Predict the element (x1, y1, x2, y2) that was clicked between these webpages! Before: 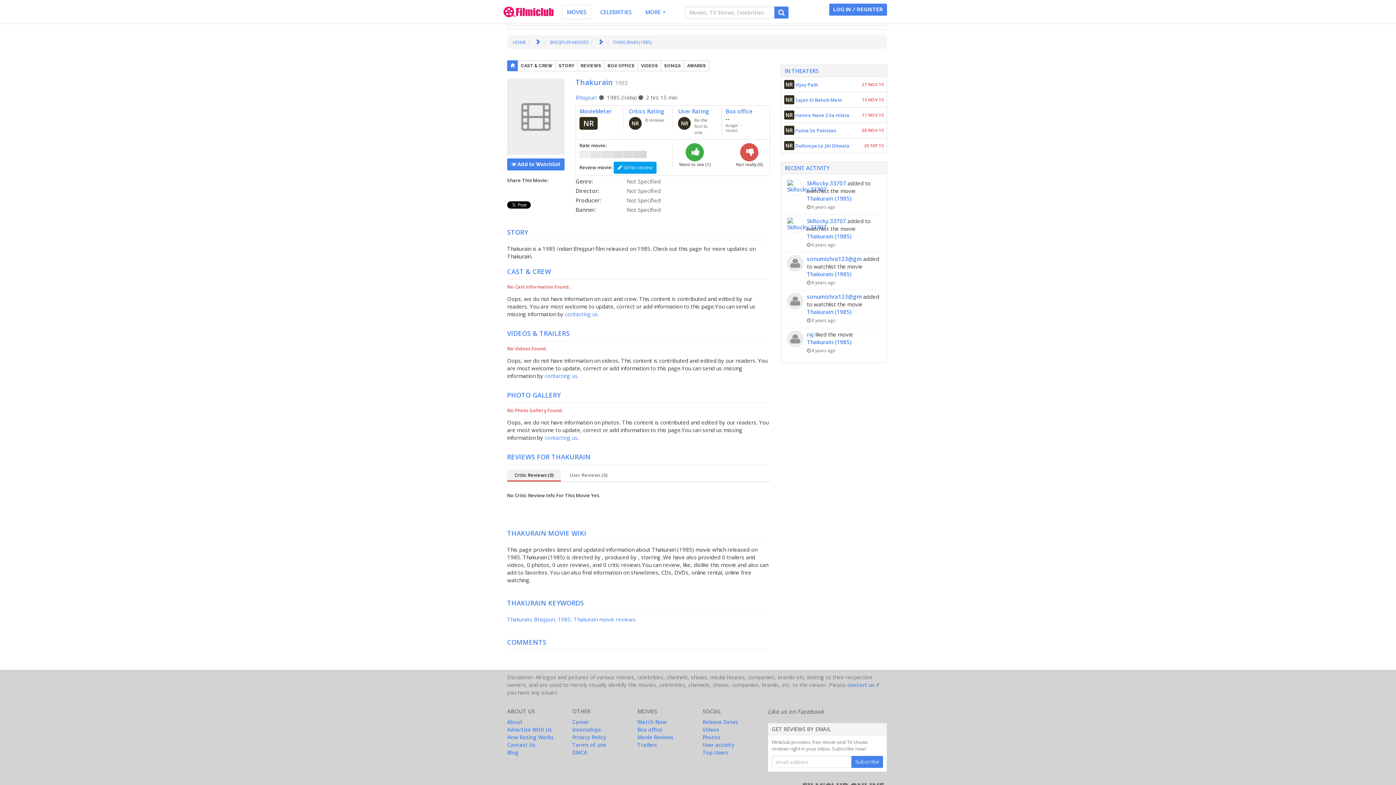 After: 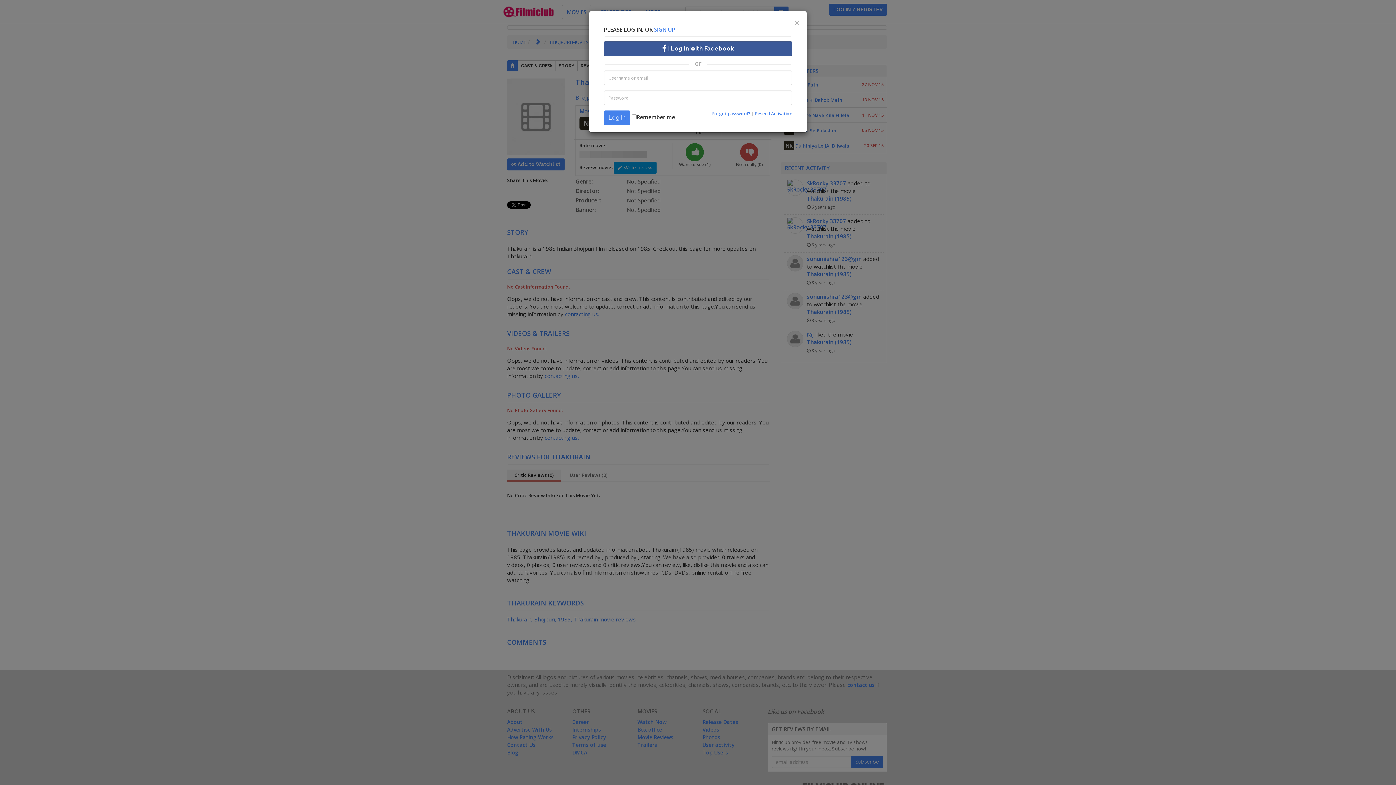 Action: bbox: (685, 143, 704, 161)